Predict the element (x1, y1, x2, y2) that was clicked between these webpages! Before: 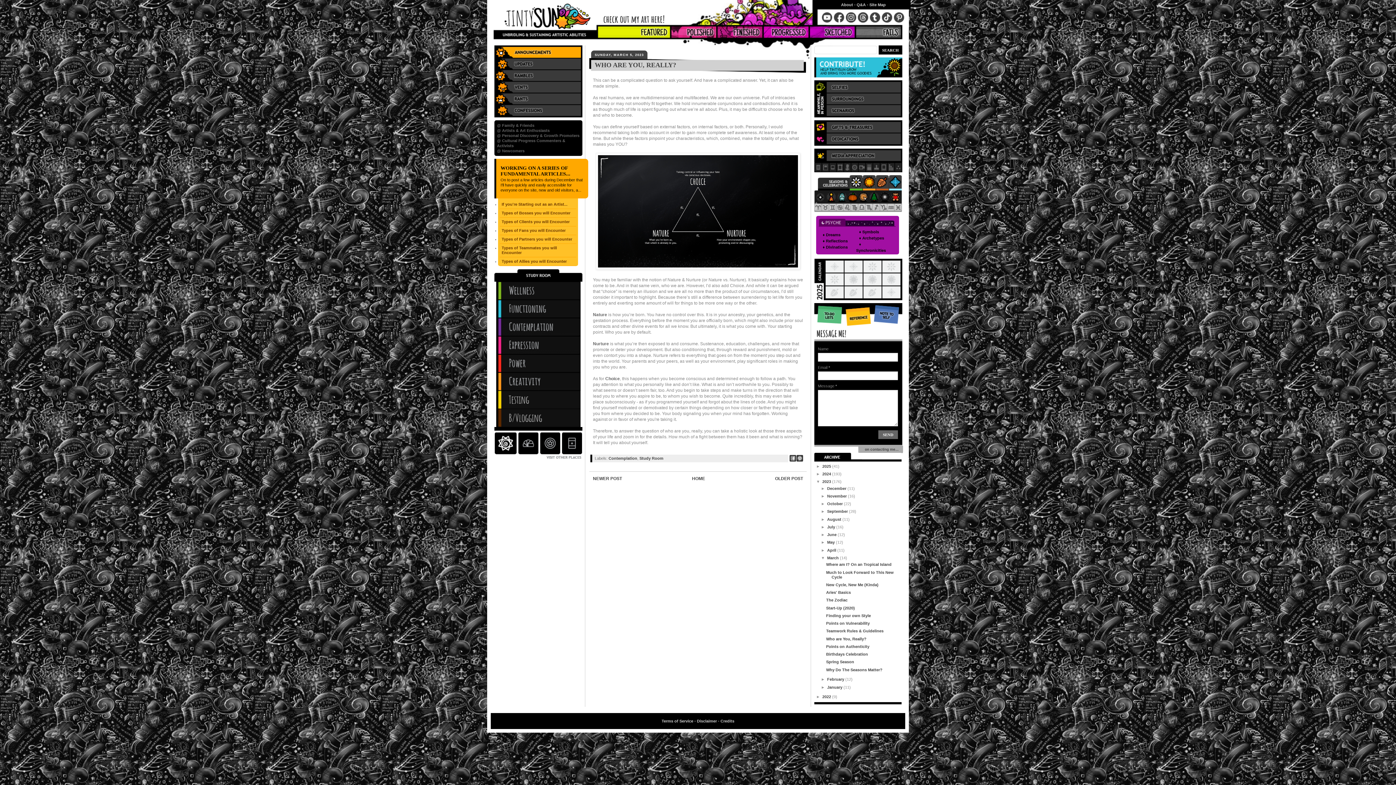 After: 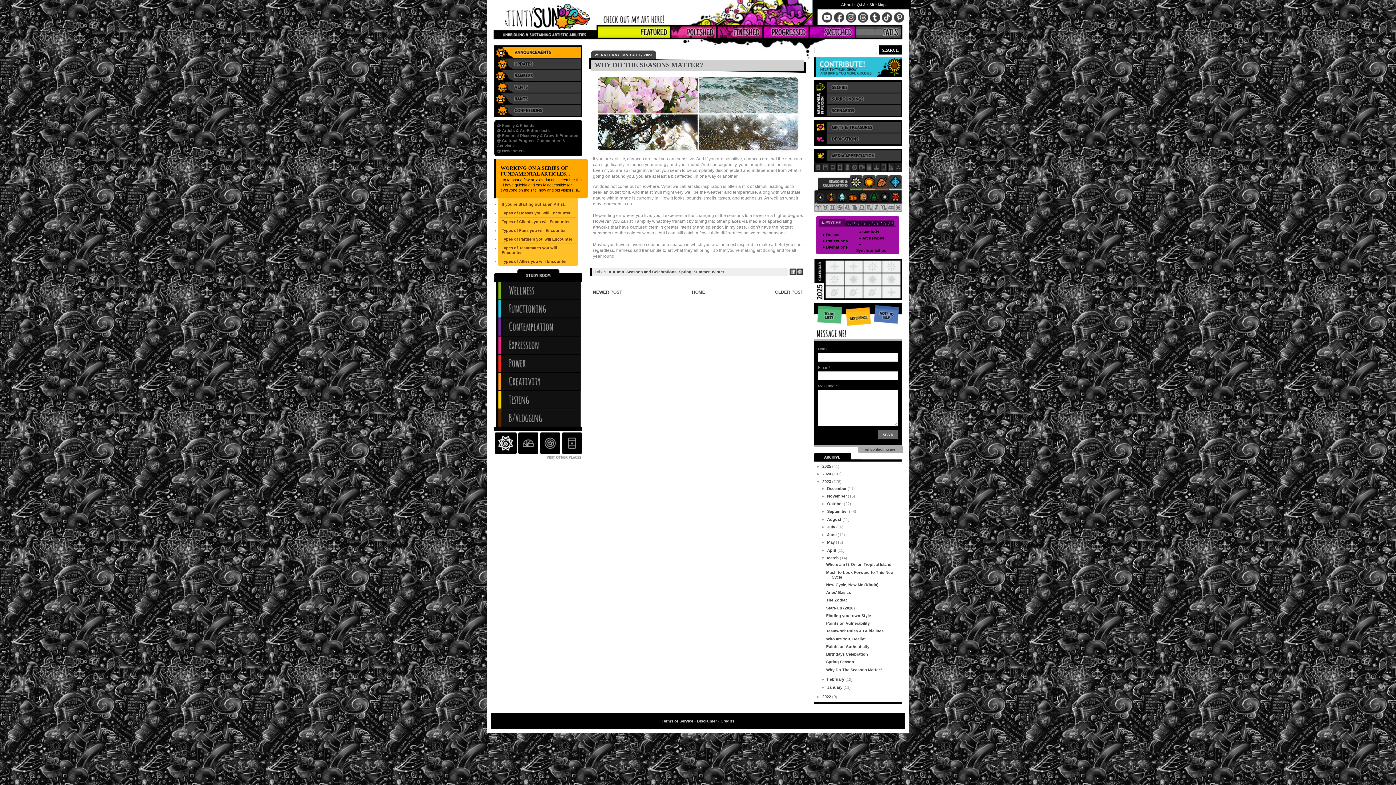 Action: label: Why Do The Seasons Matter? bbox: (826, 667, 882, 672)